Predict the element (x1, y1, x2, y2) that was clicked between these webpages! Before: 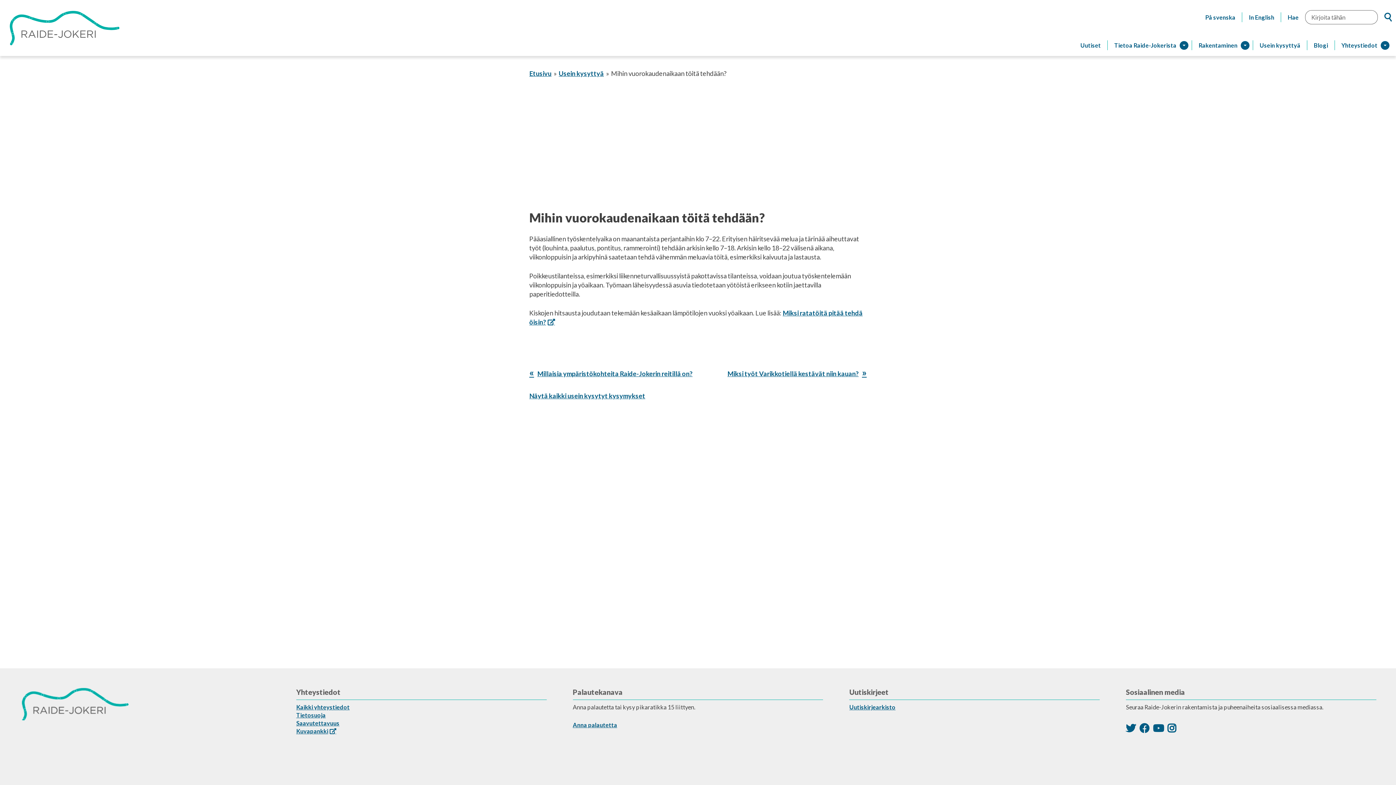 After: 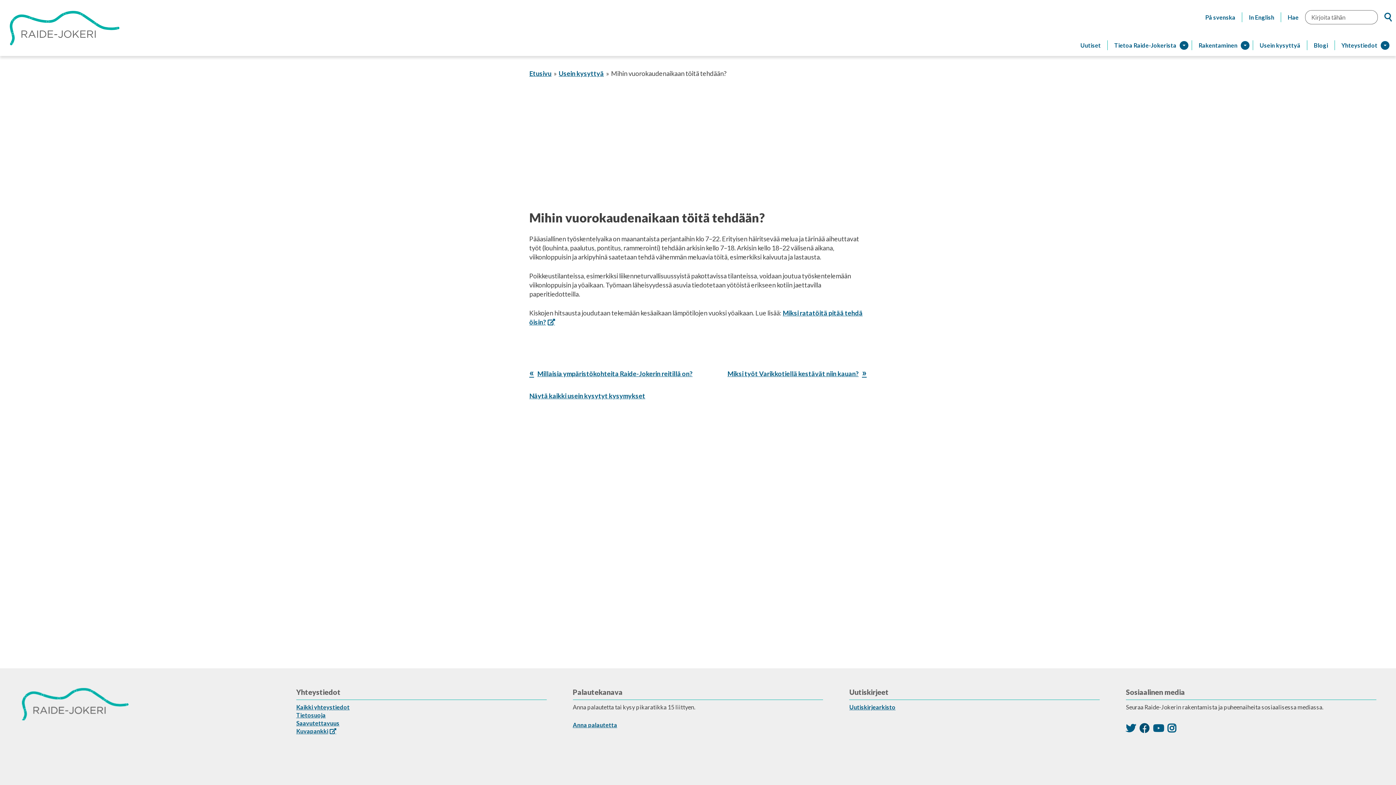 Action: label: siirry Raide-Jokerin Facebookiin (avautuu uuteen välilehteen) bbox: (1139, 722, 1149, 734)